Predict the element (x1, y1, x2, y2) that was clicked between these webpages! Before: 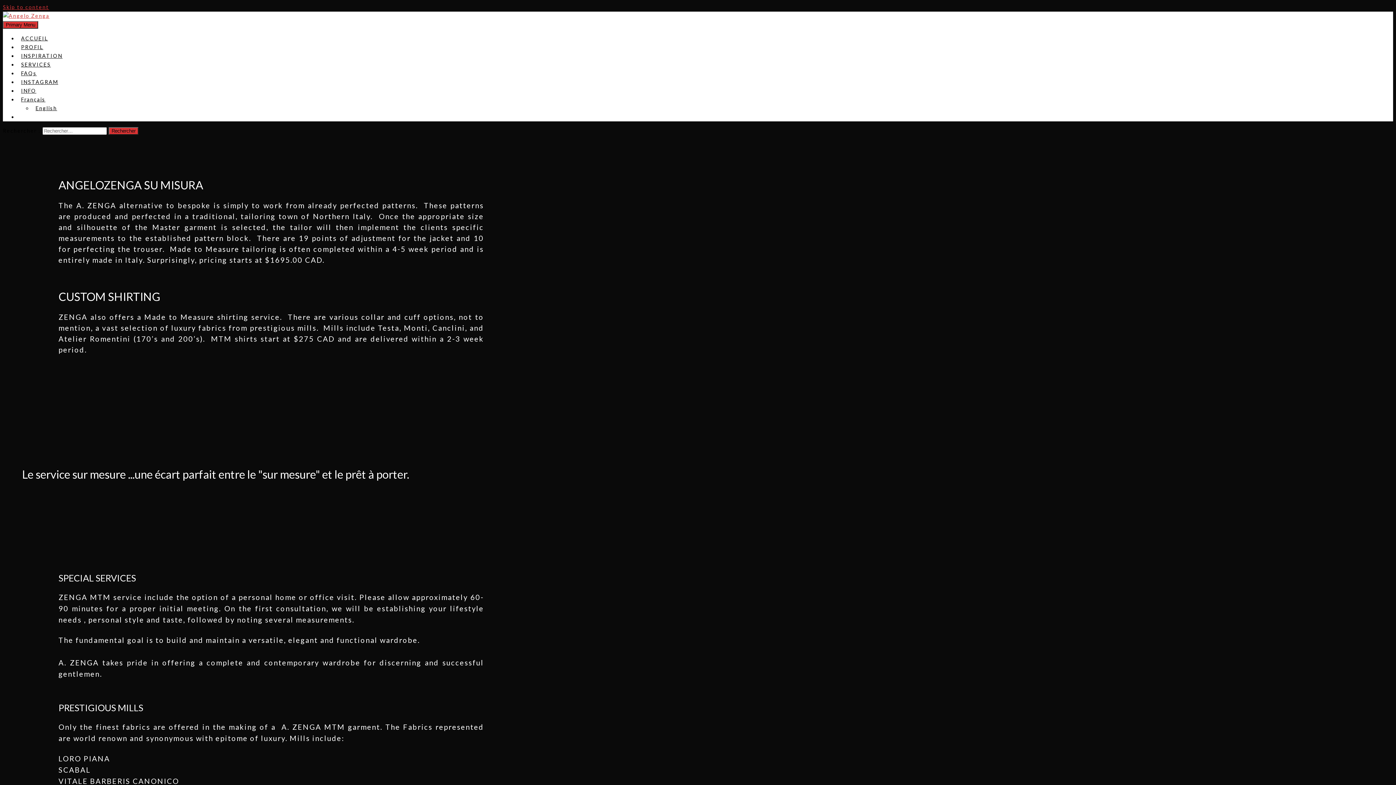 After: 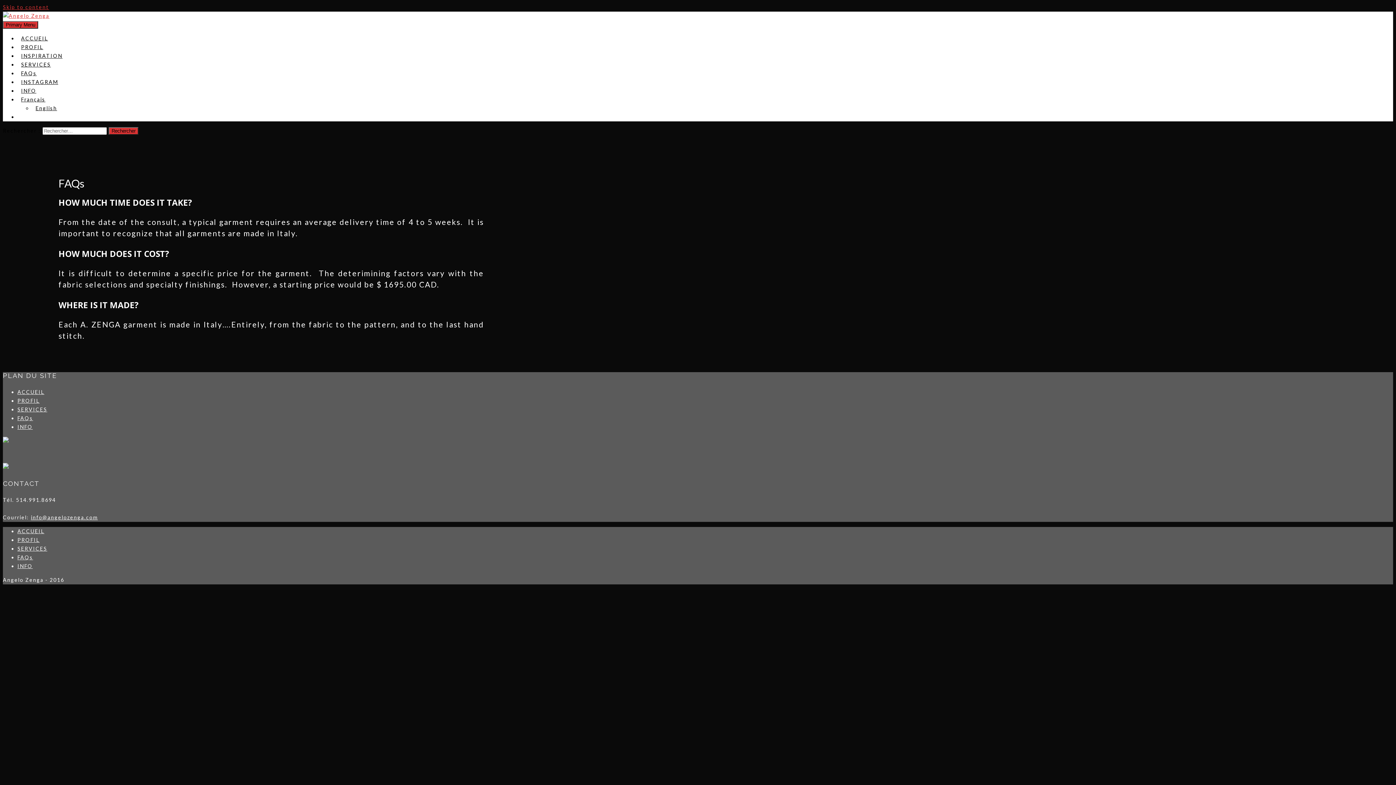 Action: bbox: (17, 66, 40, 80) label: FAQs